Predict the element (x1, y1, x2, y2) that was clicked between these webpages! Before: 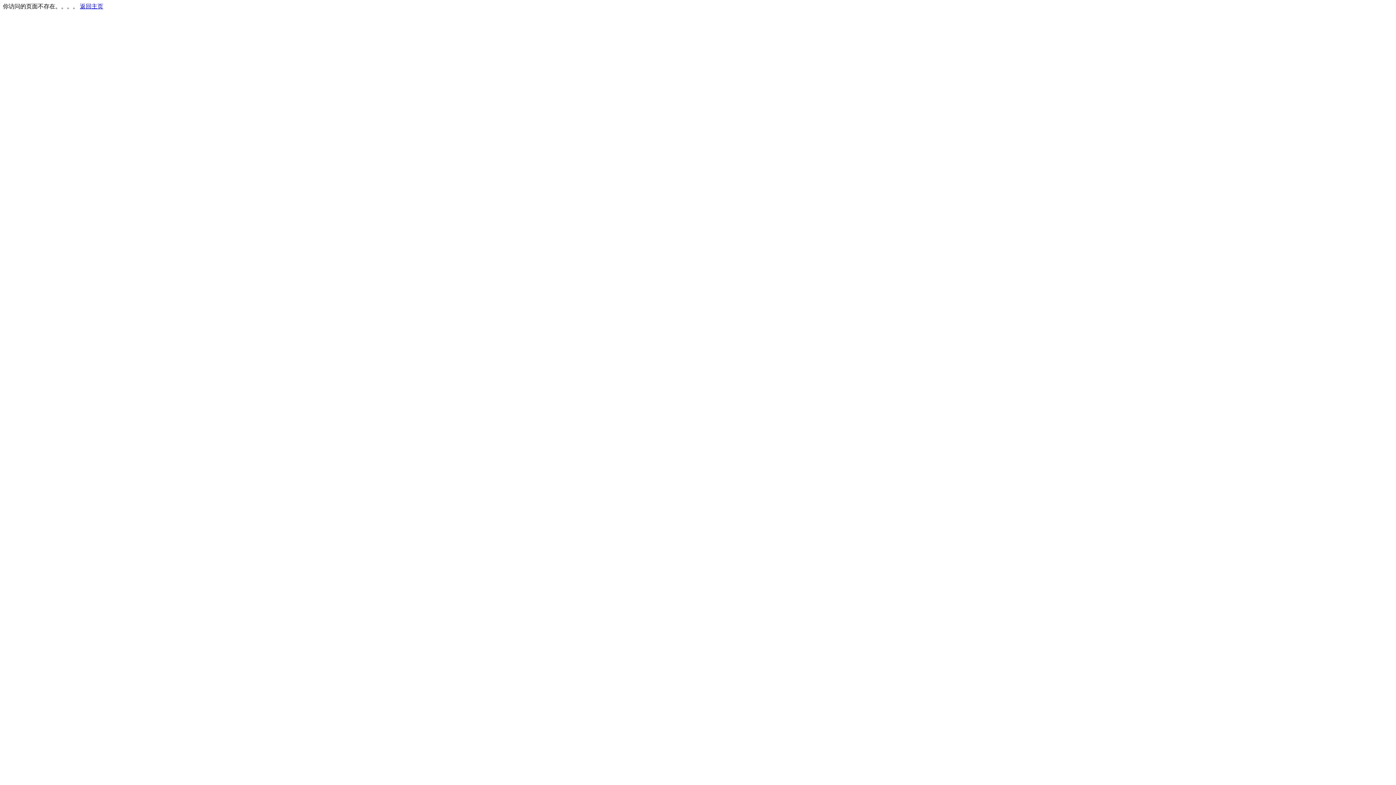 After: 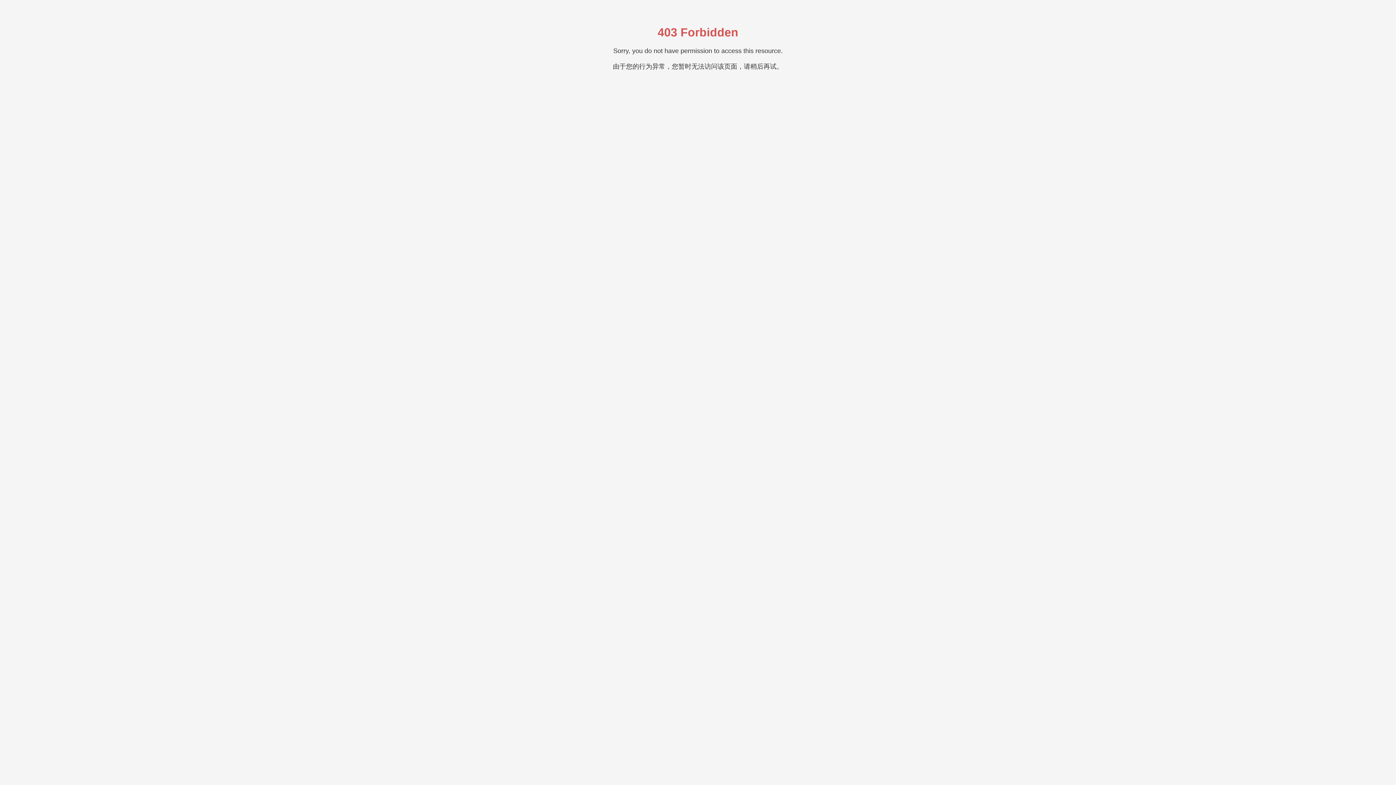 Action: label: 返回主页 bbox: (80, 3, 103, 9)